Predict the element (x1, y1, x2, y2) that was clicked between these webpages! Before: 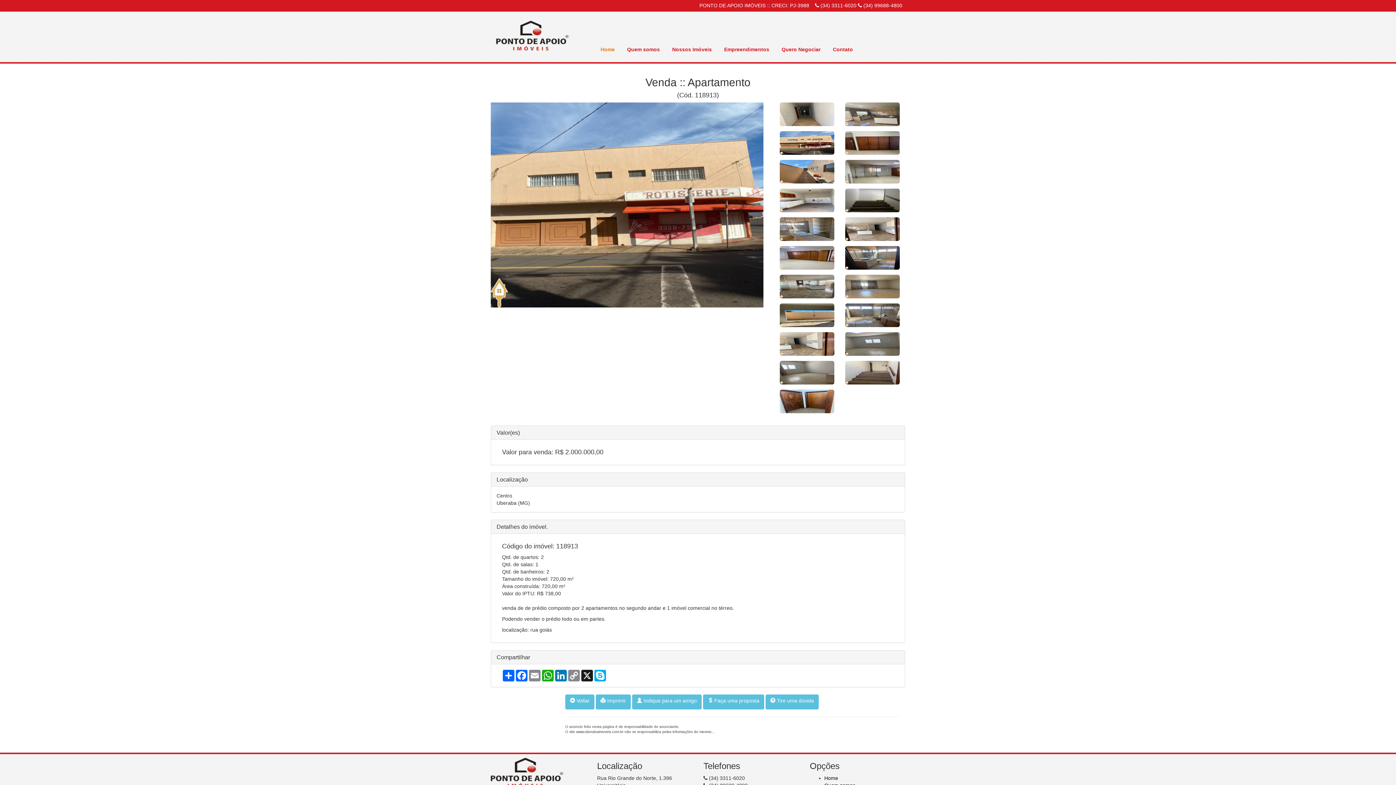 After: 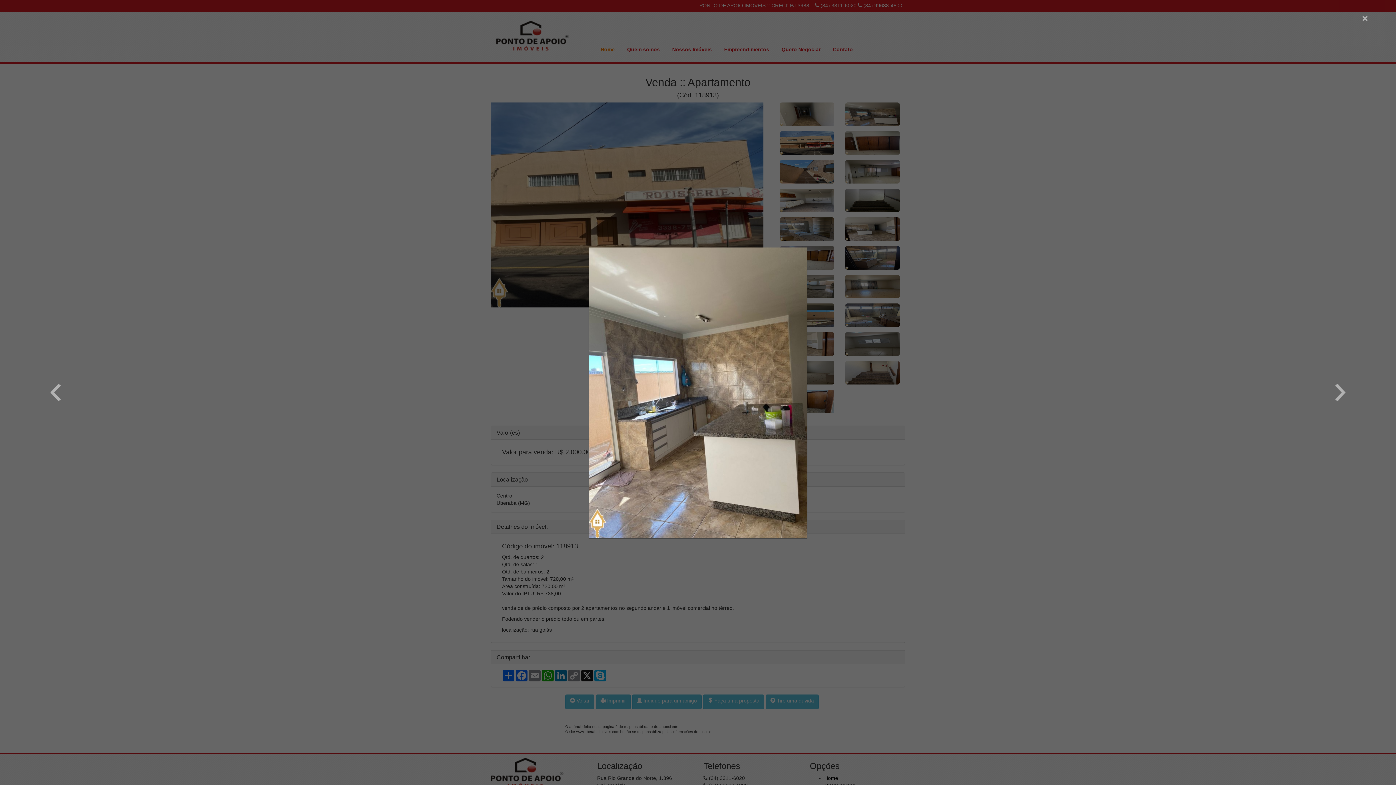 Action: bbox: (845, 110, 900, 116)